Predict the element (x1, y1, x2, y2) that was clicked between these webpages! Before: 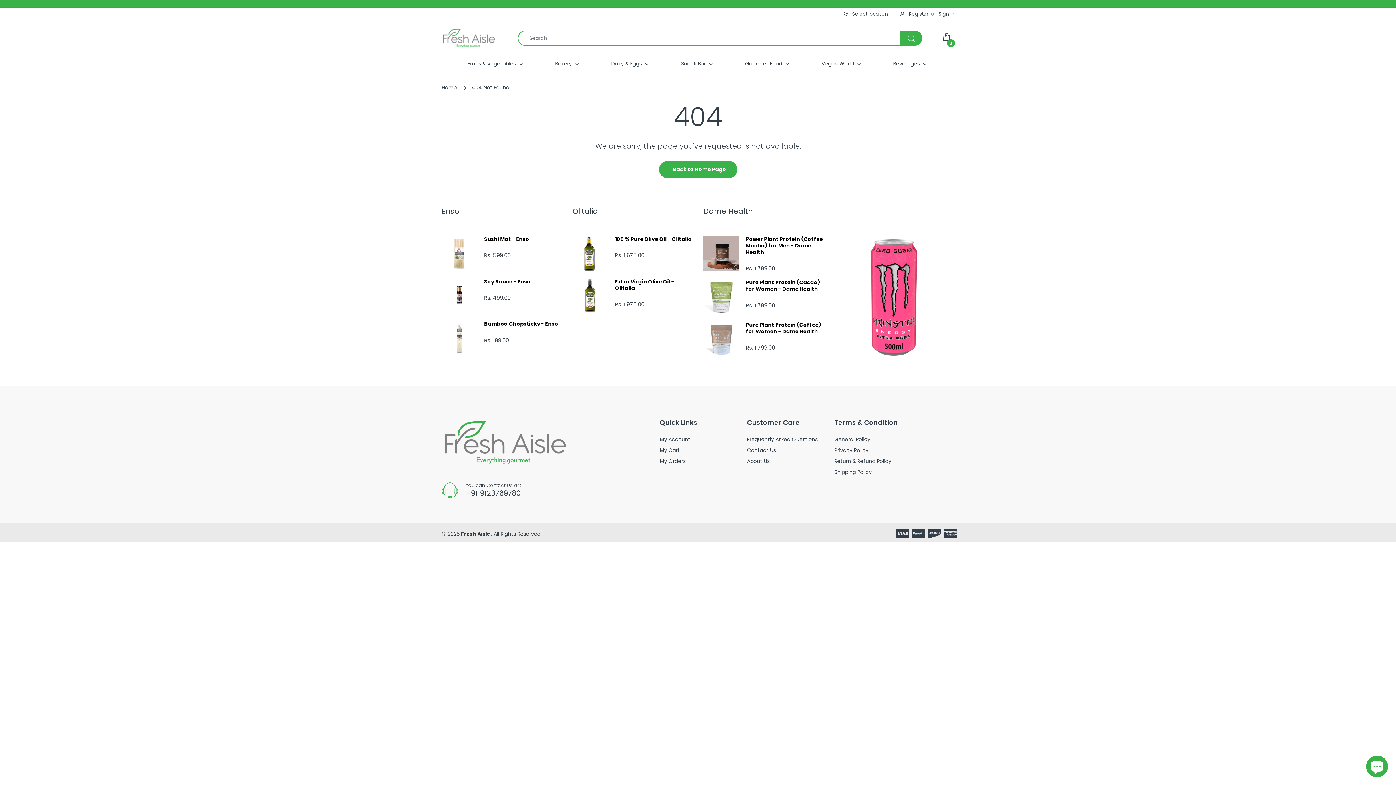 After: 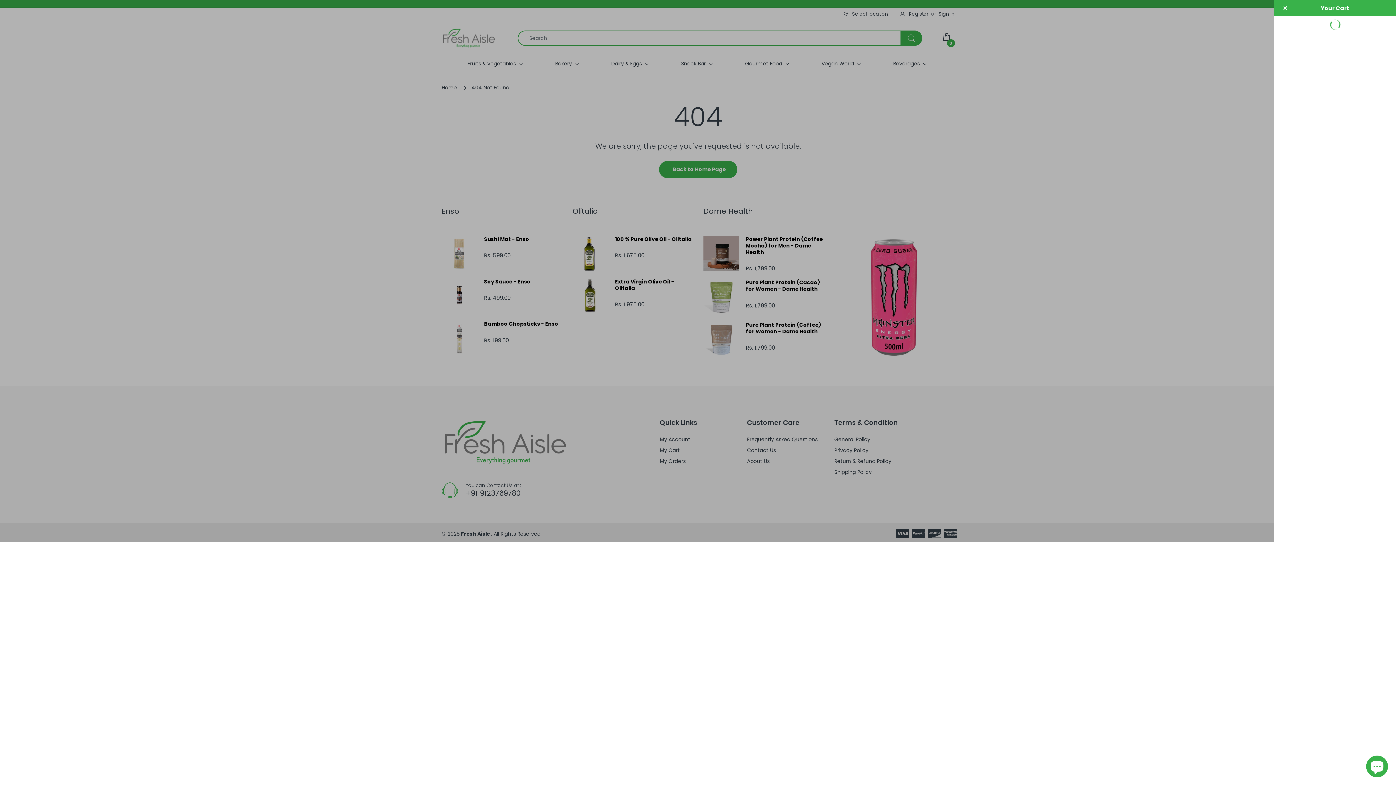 Action: label: 0 bbox: (942, 31, 954, 44)